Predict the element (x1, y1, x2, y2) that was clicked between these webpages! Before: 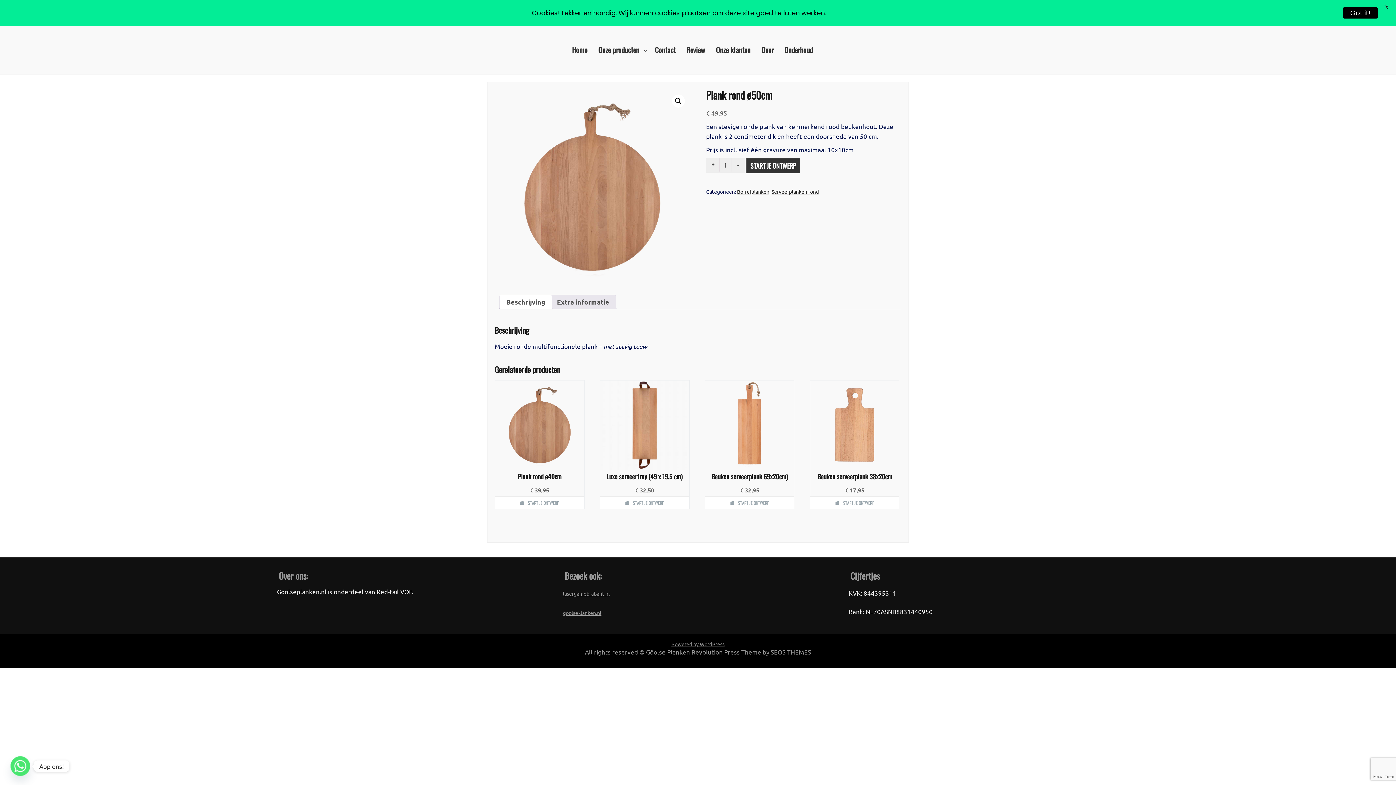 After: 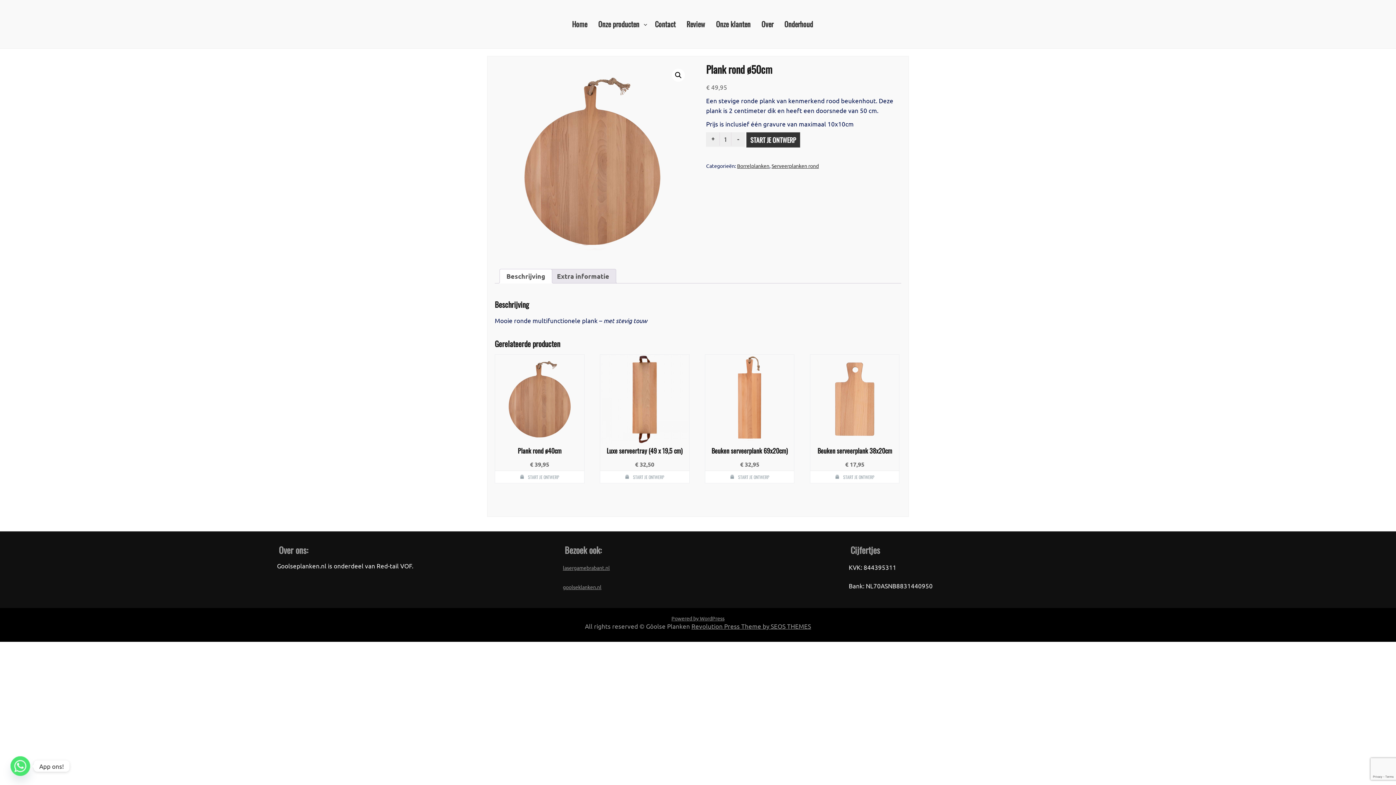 Action: label: Got it! bbox: (1343, 7, 1378, 18)